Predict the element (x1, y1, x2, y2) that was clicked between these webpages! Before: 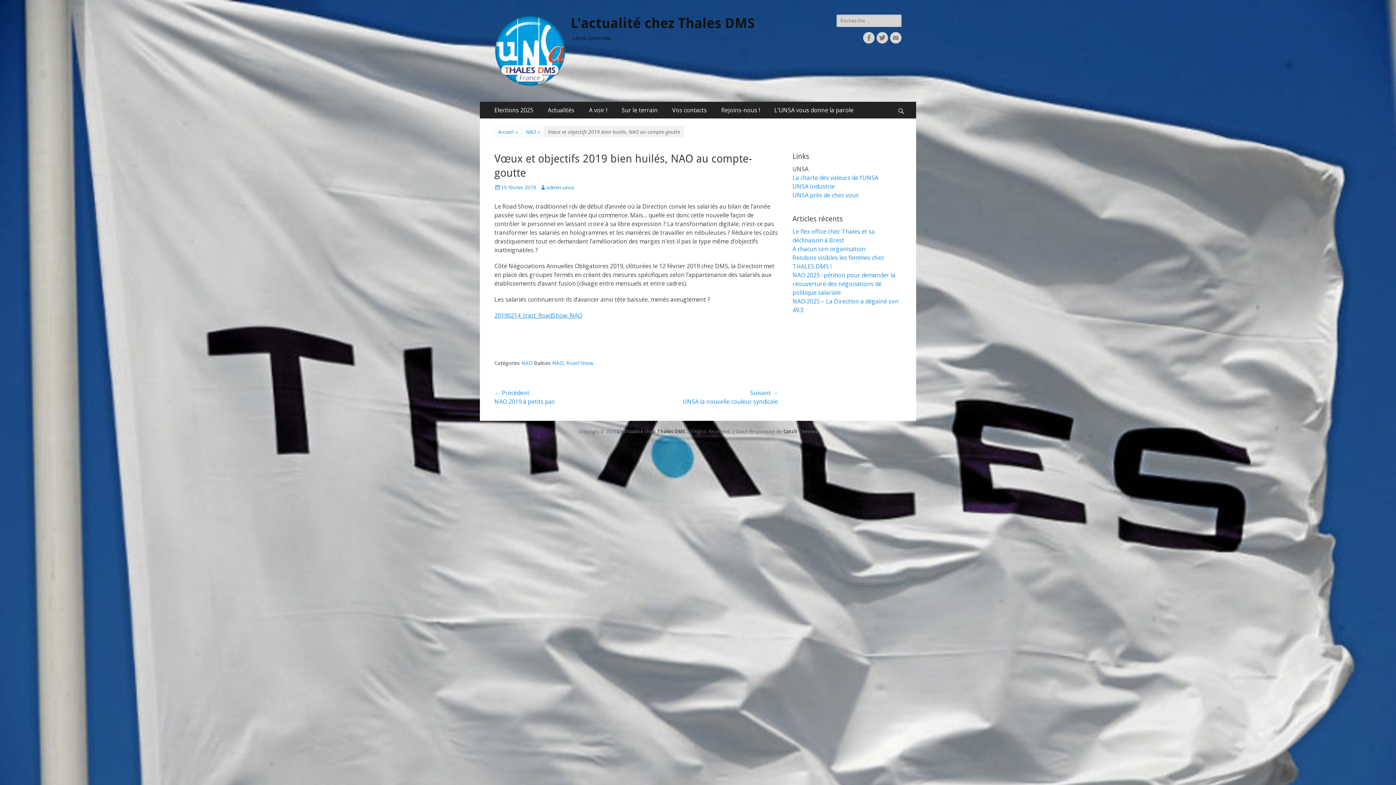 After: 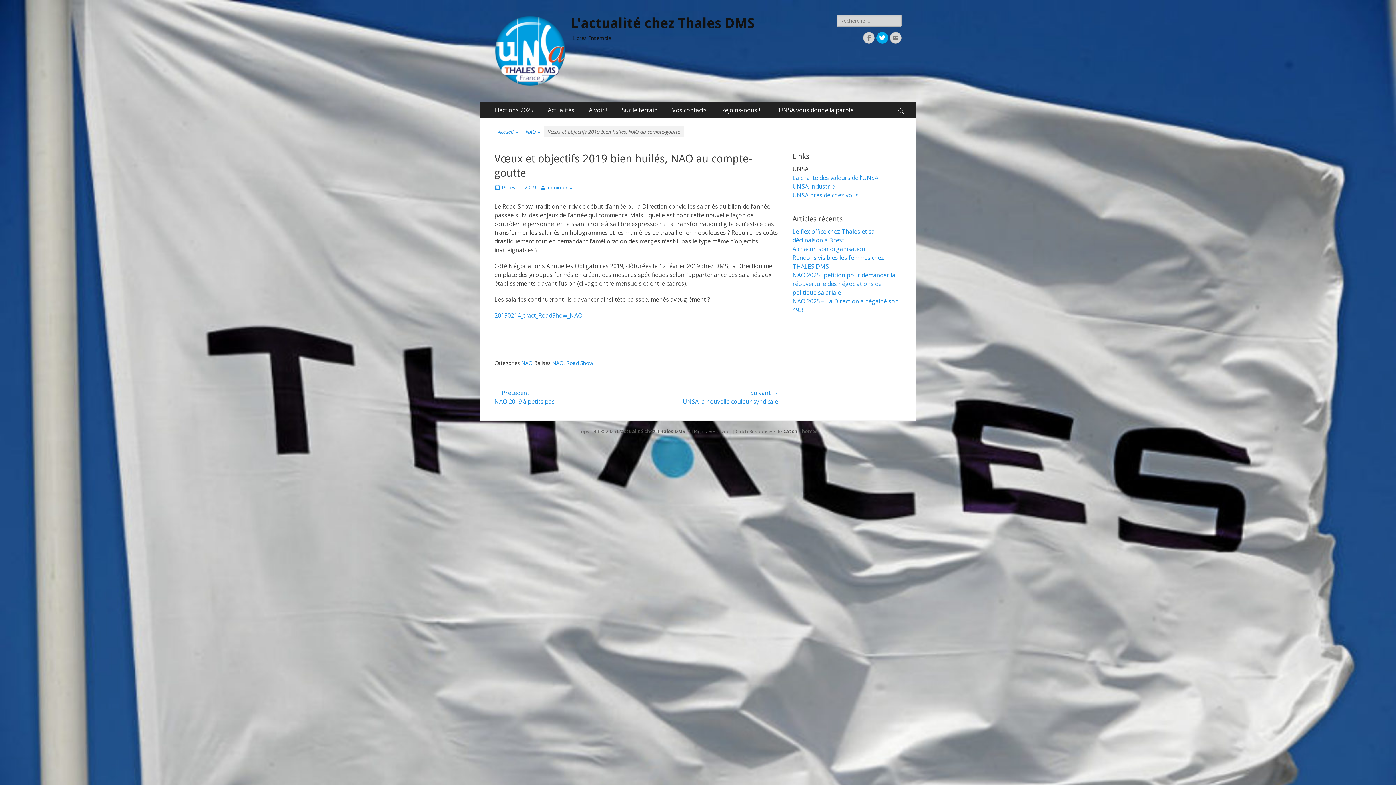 Action: bbox: (876, 32, 888, 43) label: Twitter